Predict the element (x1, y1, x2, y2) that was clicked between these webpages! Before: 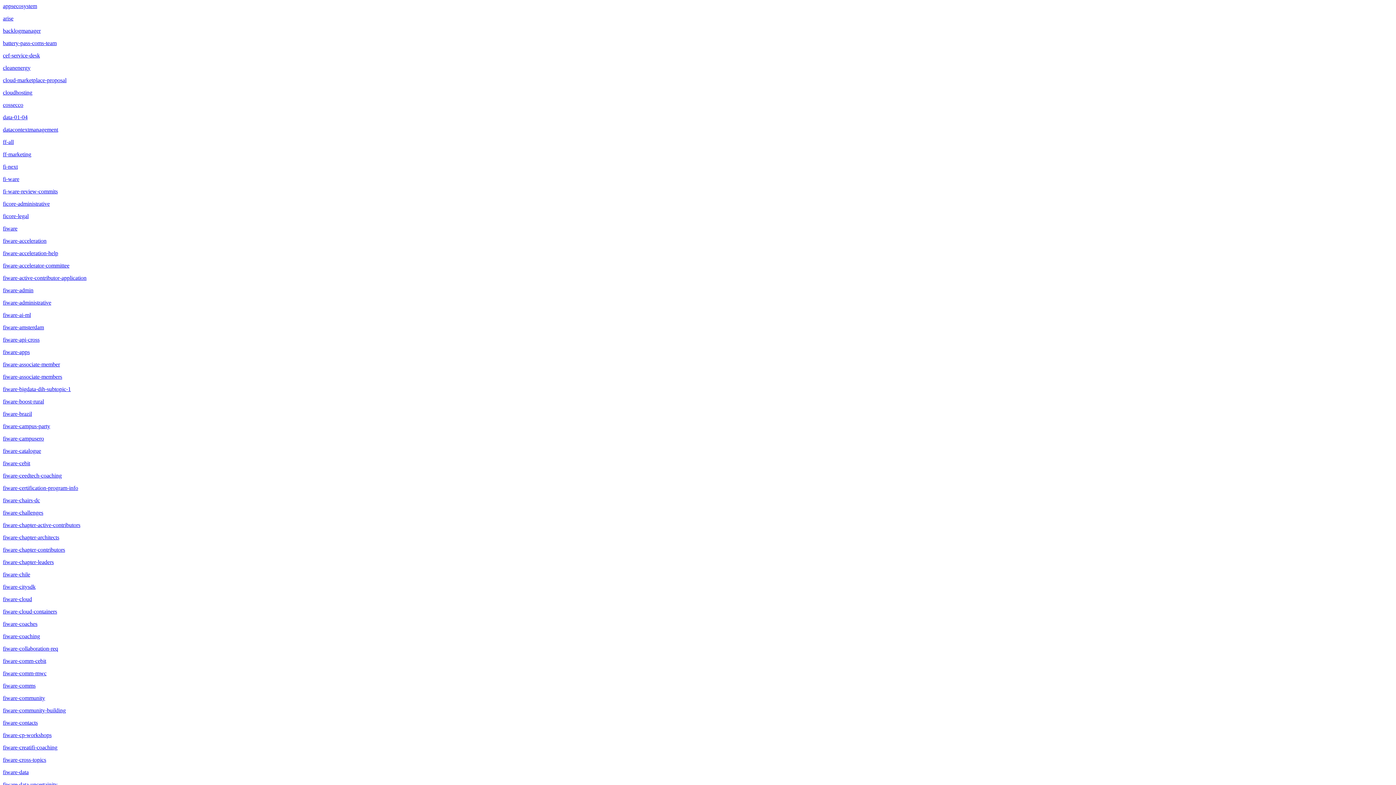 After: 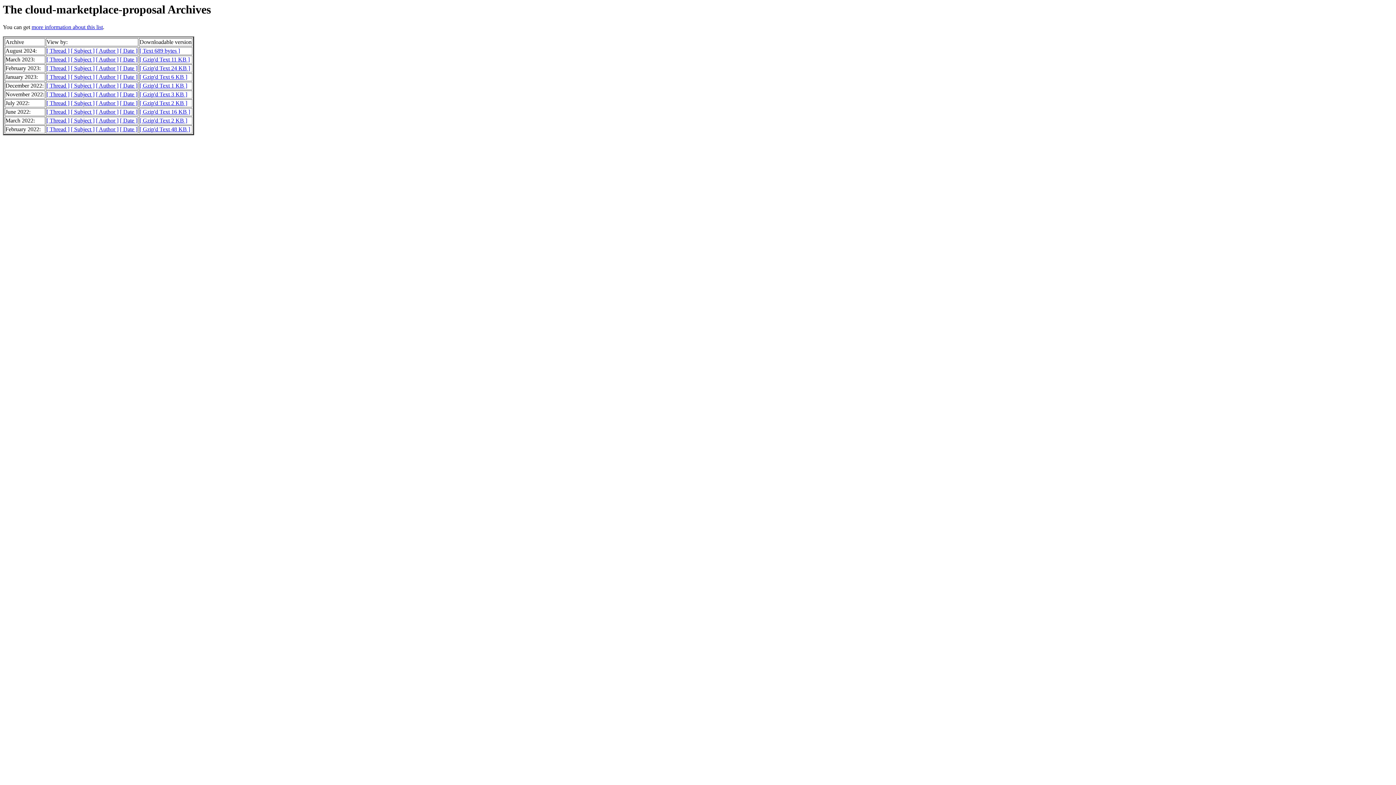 Action: bbox: (2, 77, 66, 83) label: cloud-marketplace-proposal